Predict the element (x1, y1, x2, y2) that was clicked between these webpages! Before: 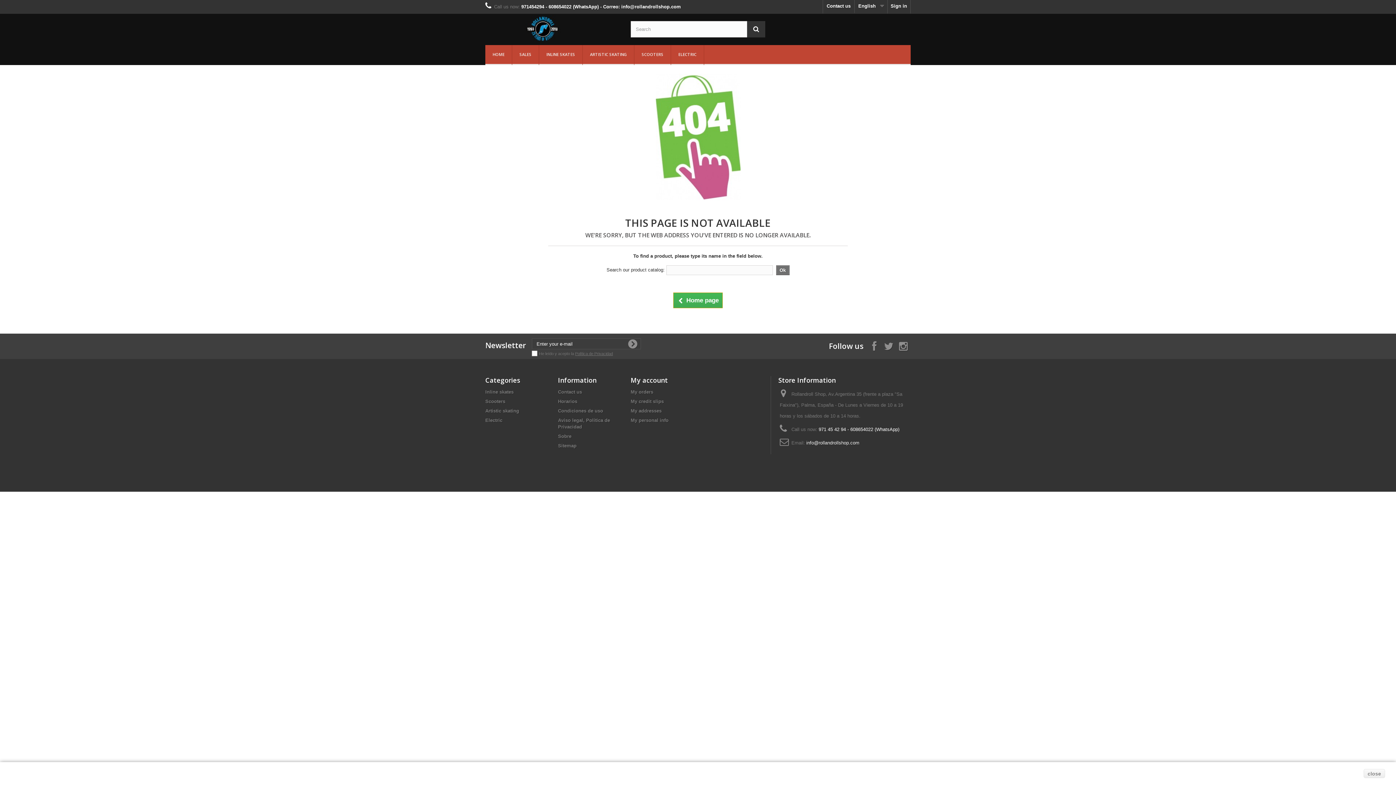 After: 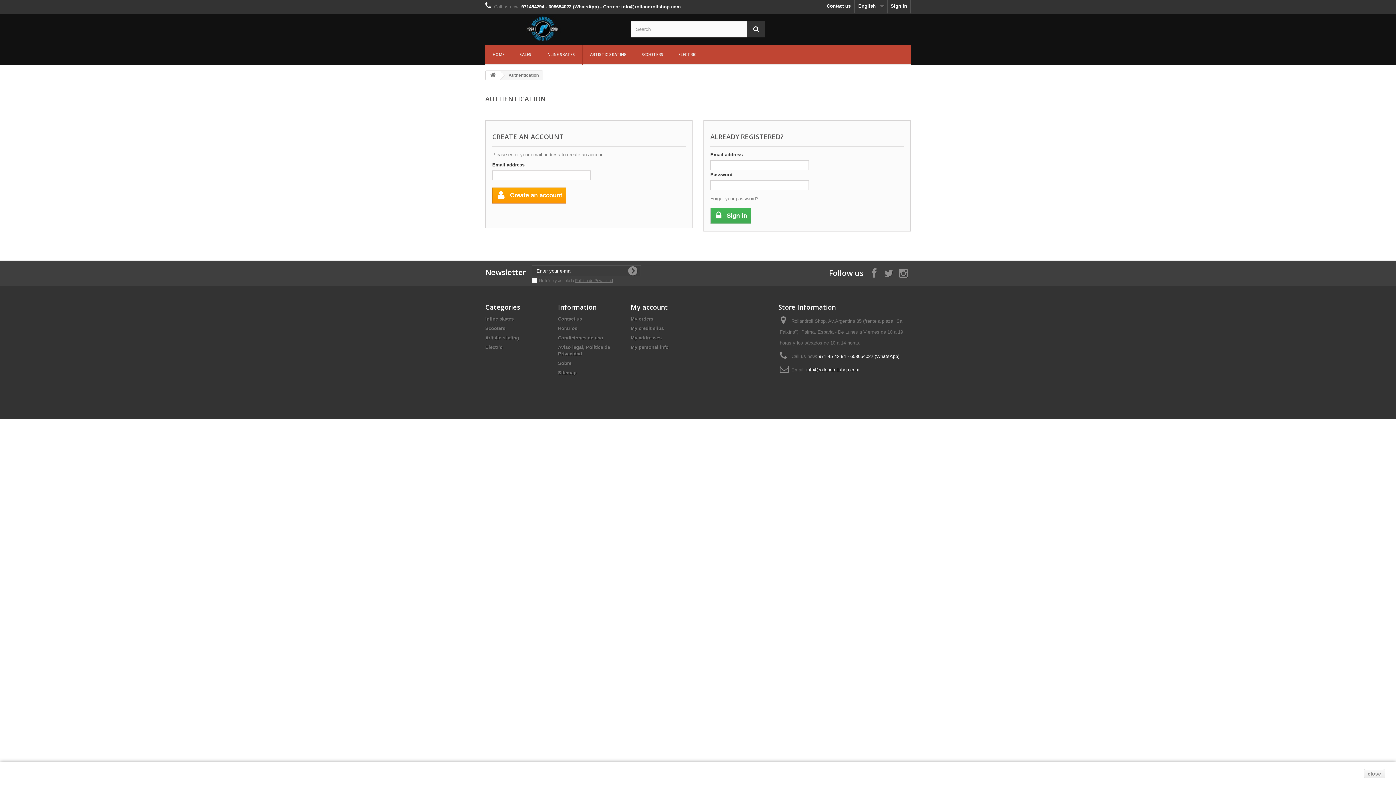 Action: bbox: (630, 417, 668, 423) label: My personal info